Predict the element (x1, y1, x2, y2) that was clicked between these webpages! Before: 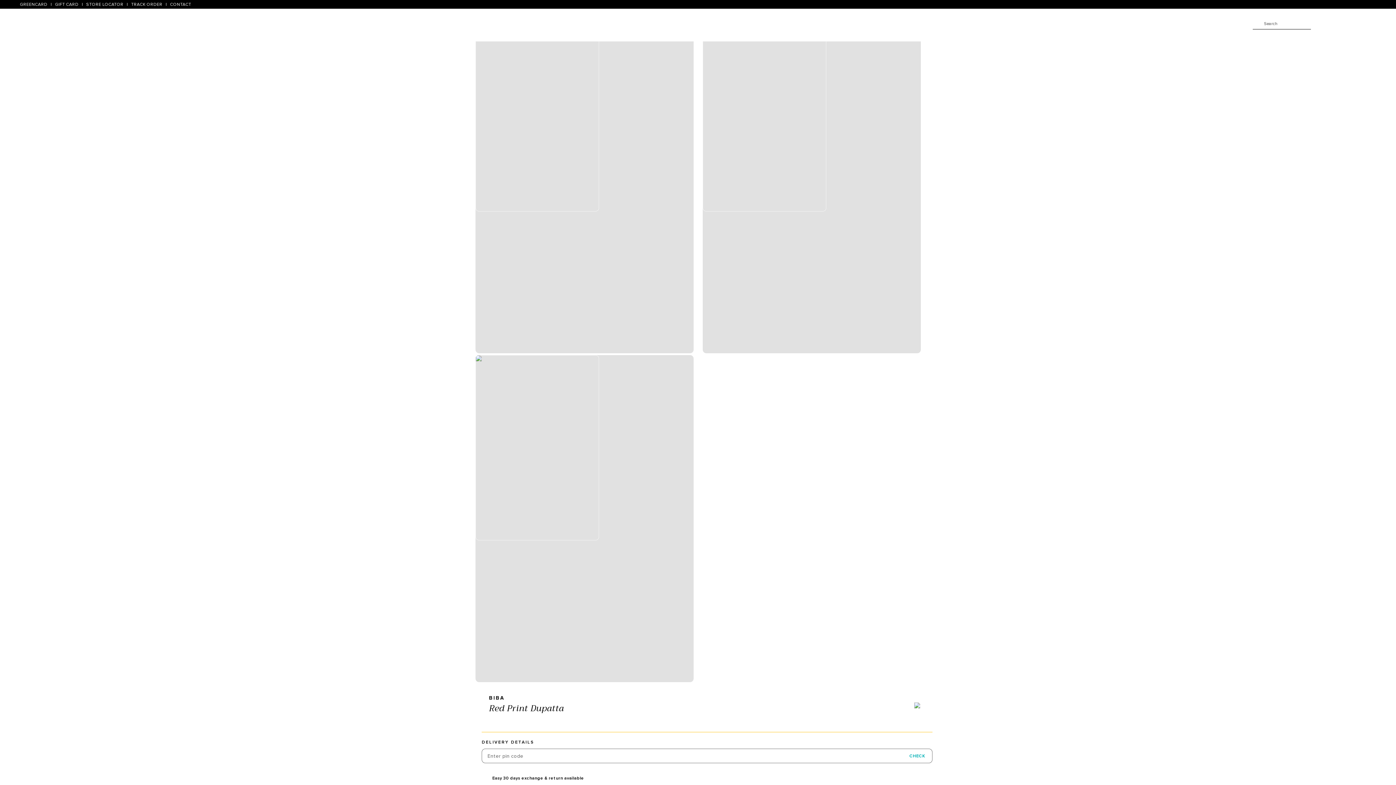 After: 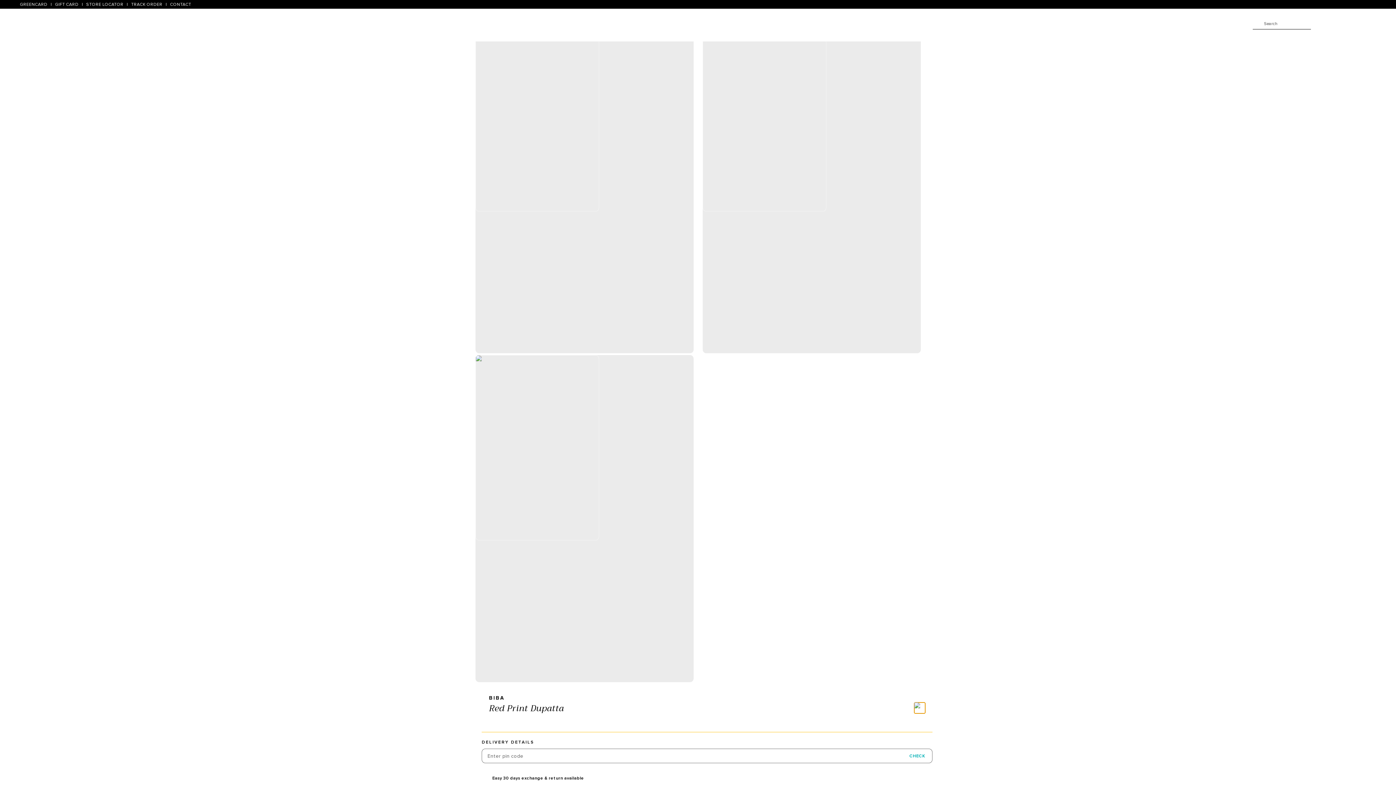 Action: bbox: (914, 702, 925, 713)